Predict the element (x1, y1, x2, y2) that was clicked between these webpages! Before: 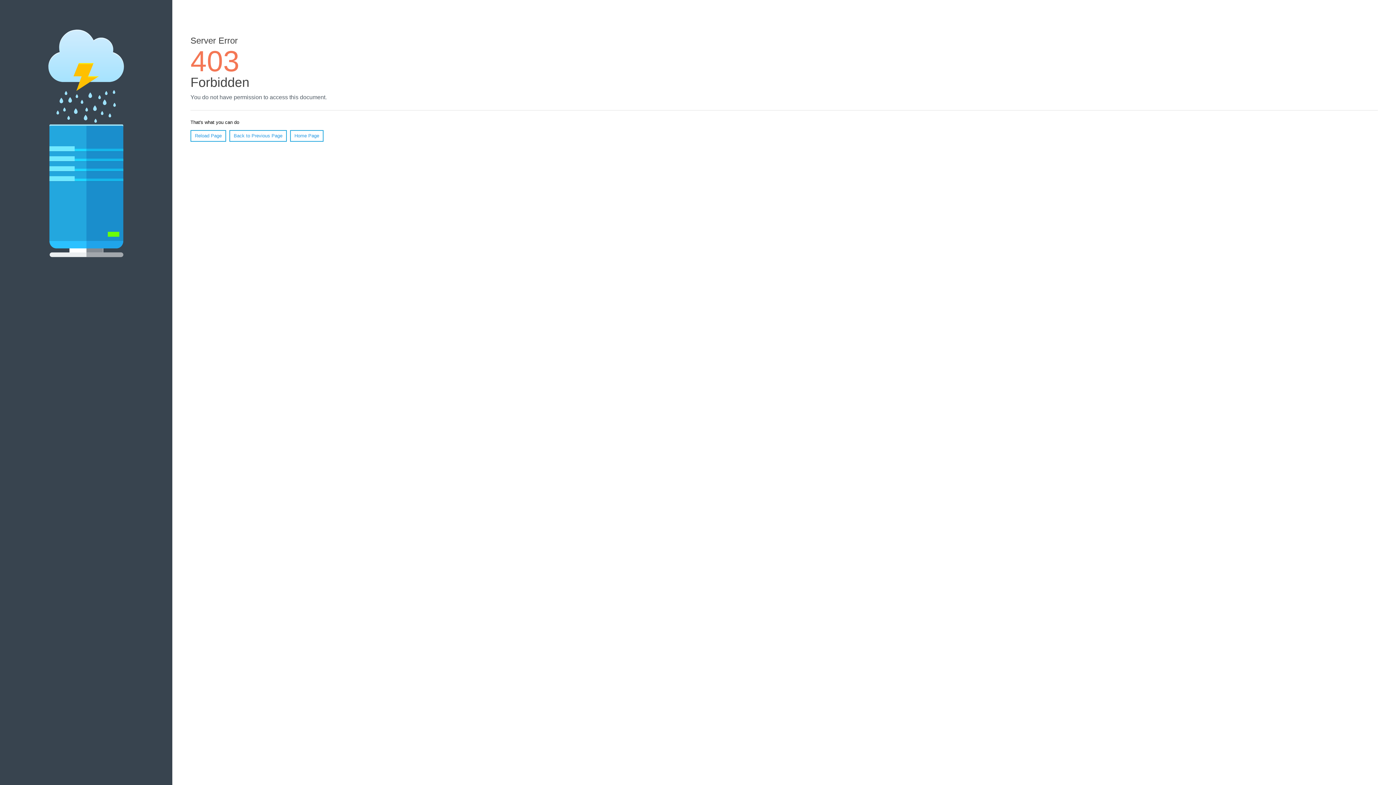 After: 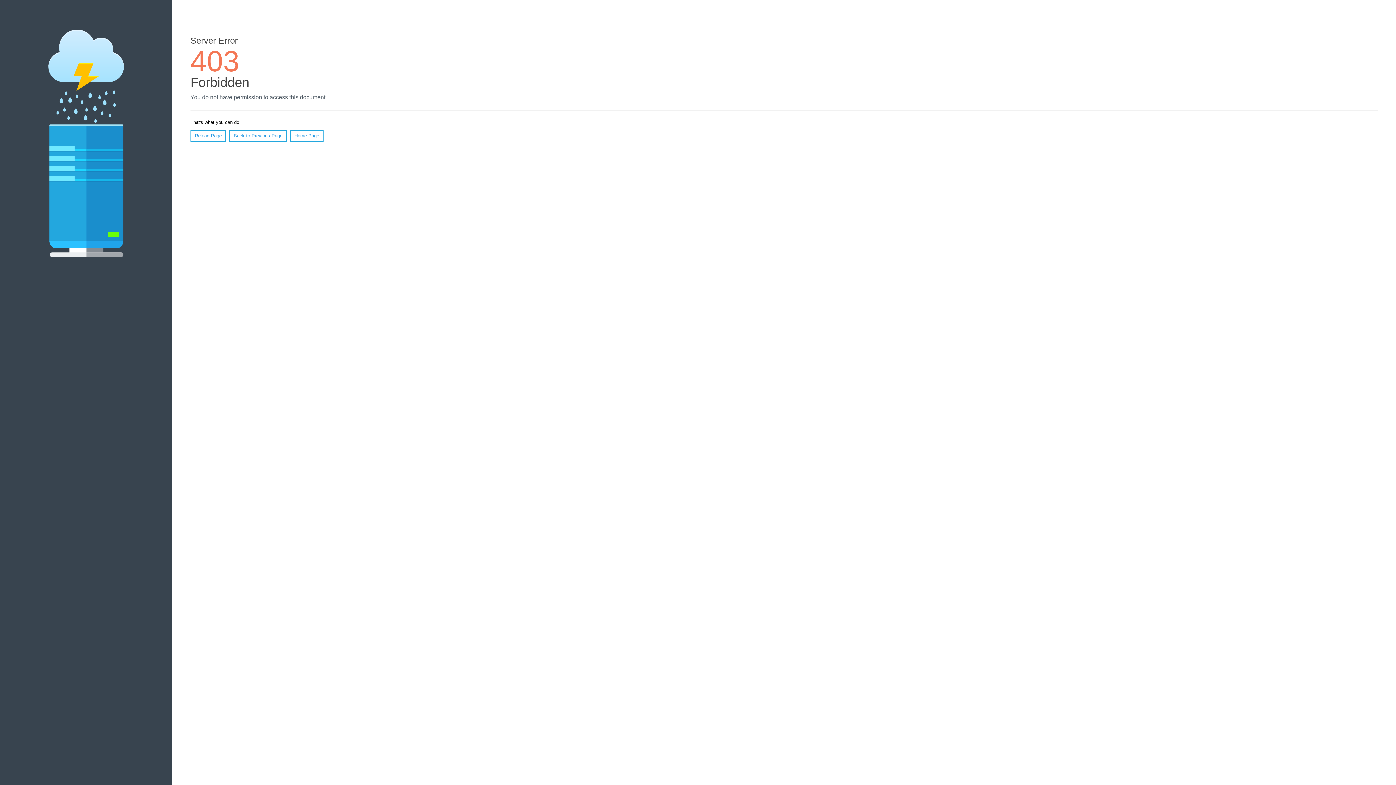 Action: label: Home Page bbox: (290, 130, 323, 141)